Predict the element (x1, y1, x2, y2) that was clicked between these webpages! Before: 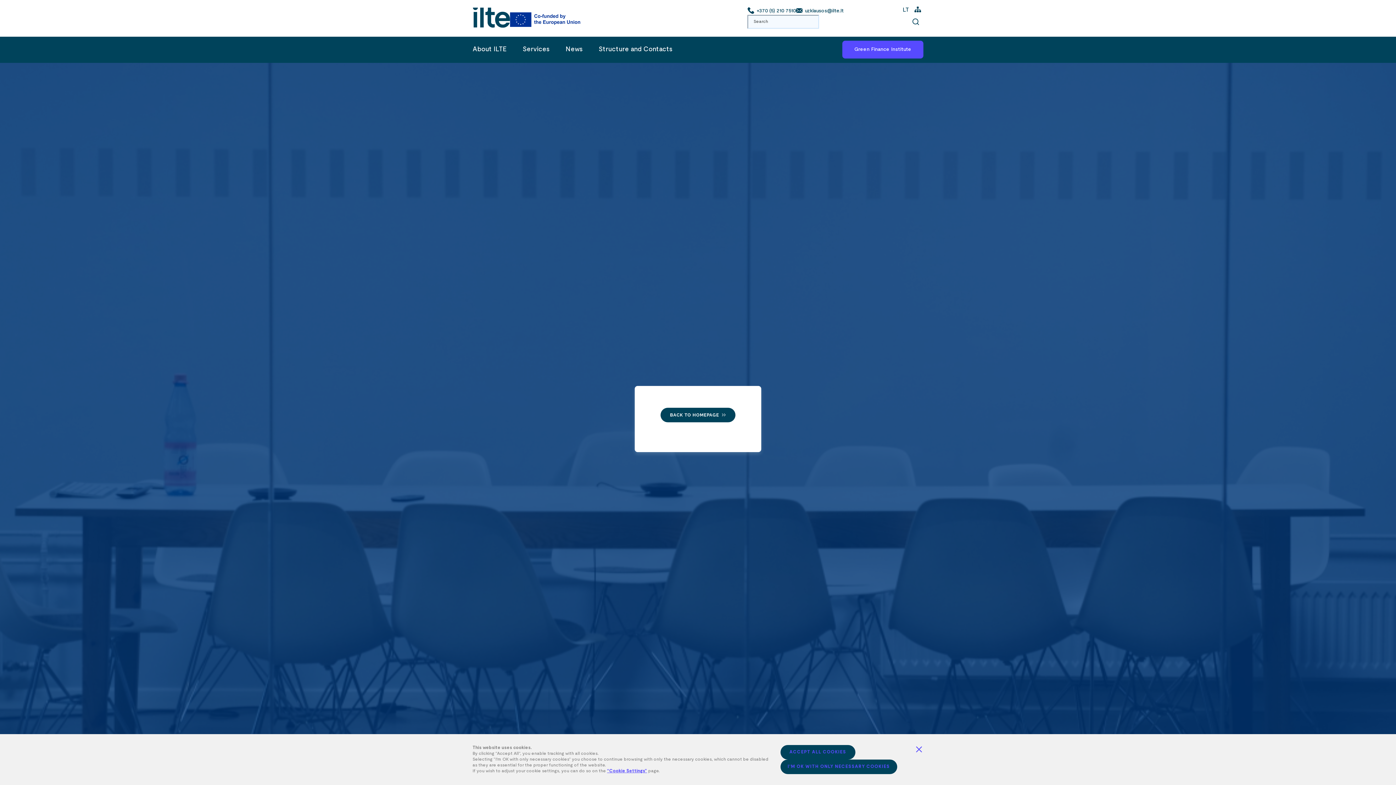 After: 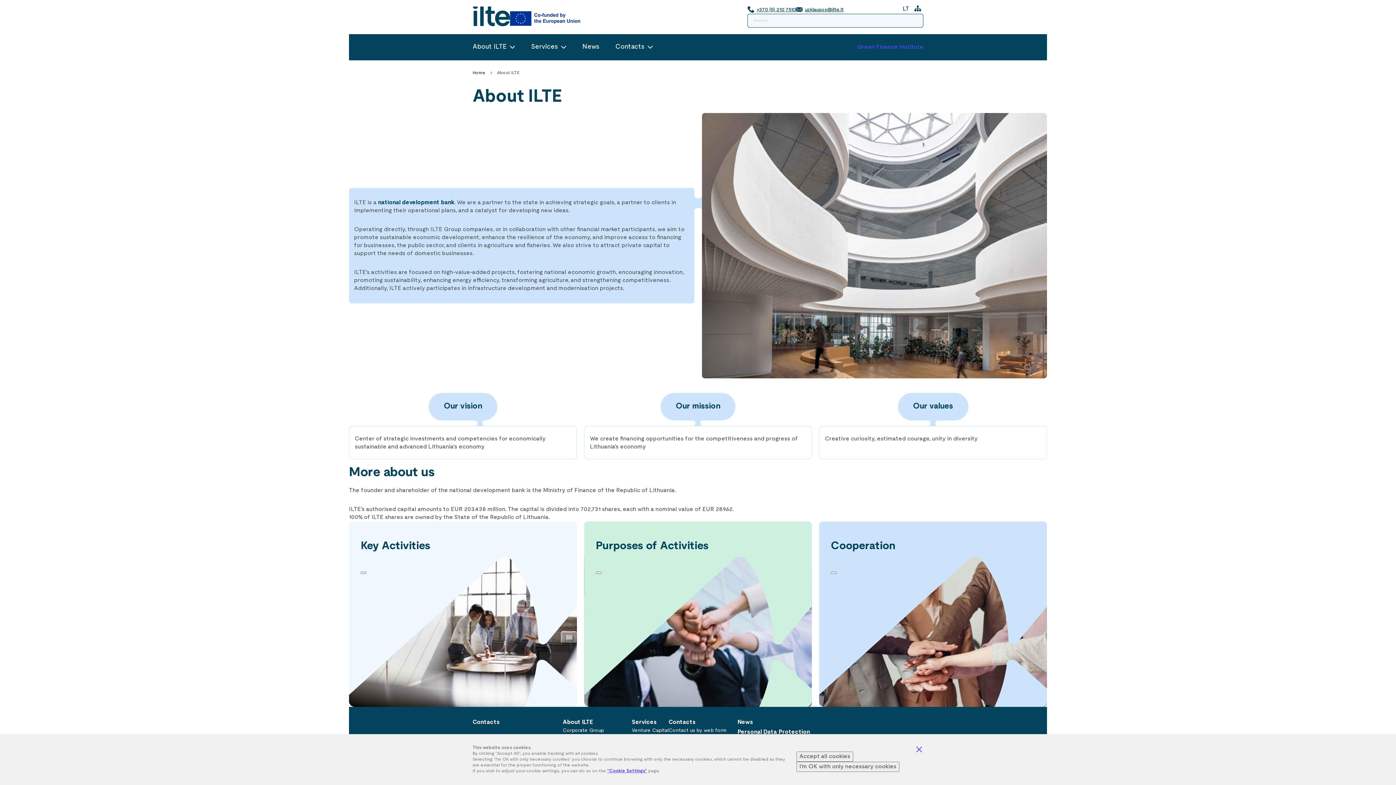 Action: label: About ILTE bbox: (472, 45, 506, 54)